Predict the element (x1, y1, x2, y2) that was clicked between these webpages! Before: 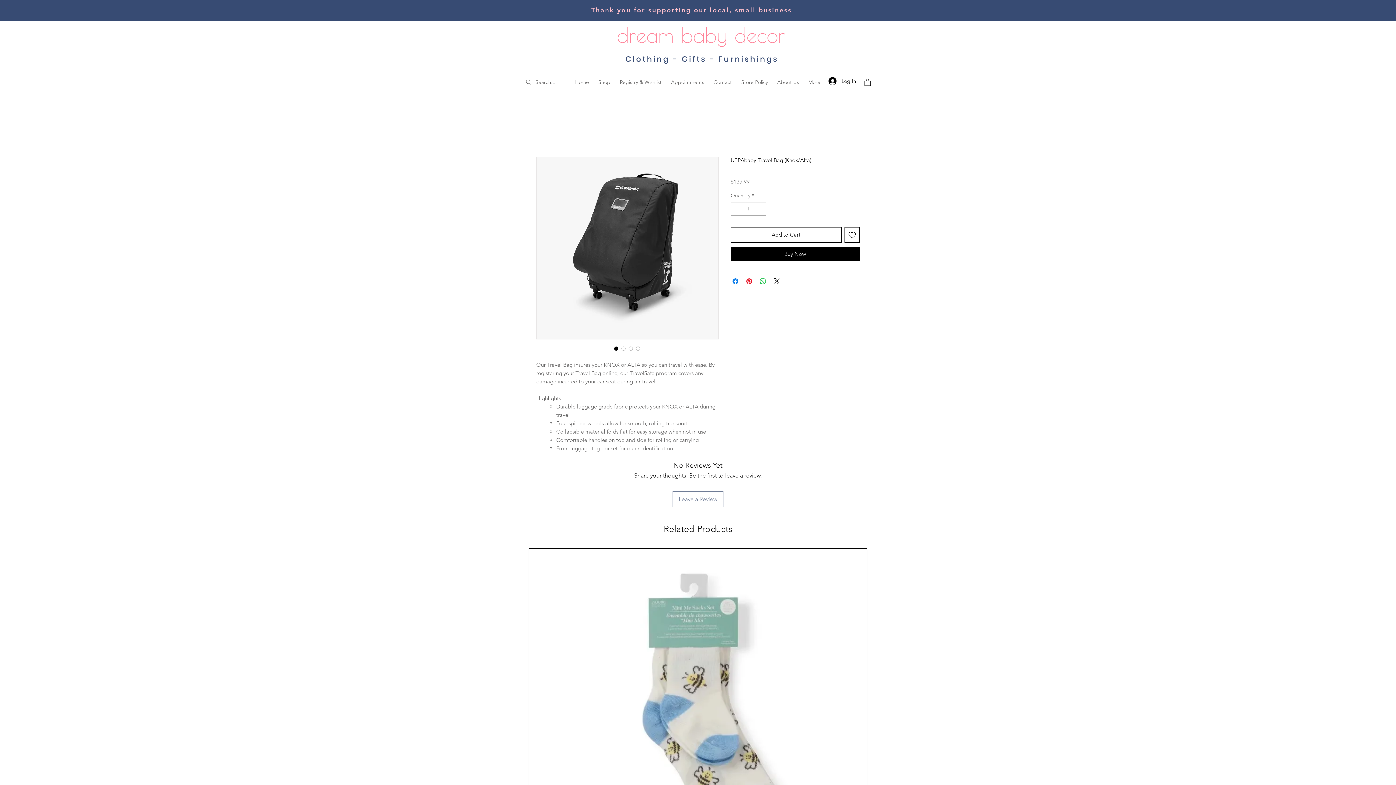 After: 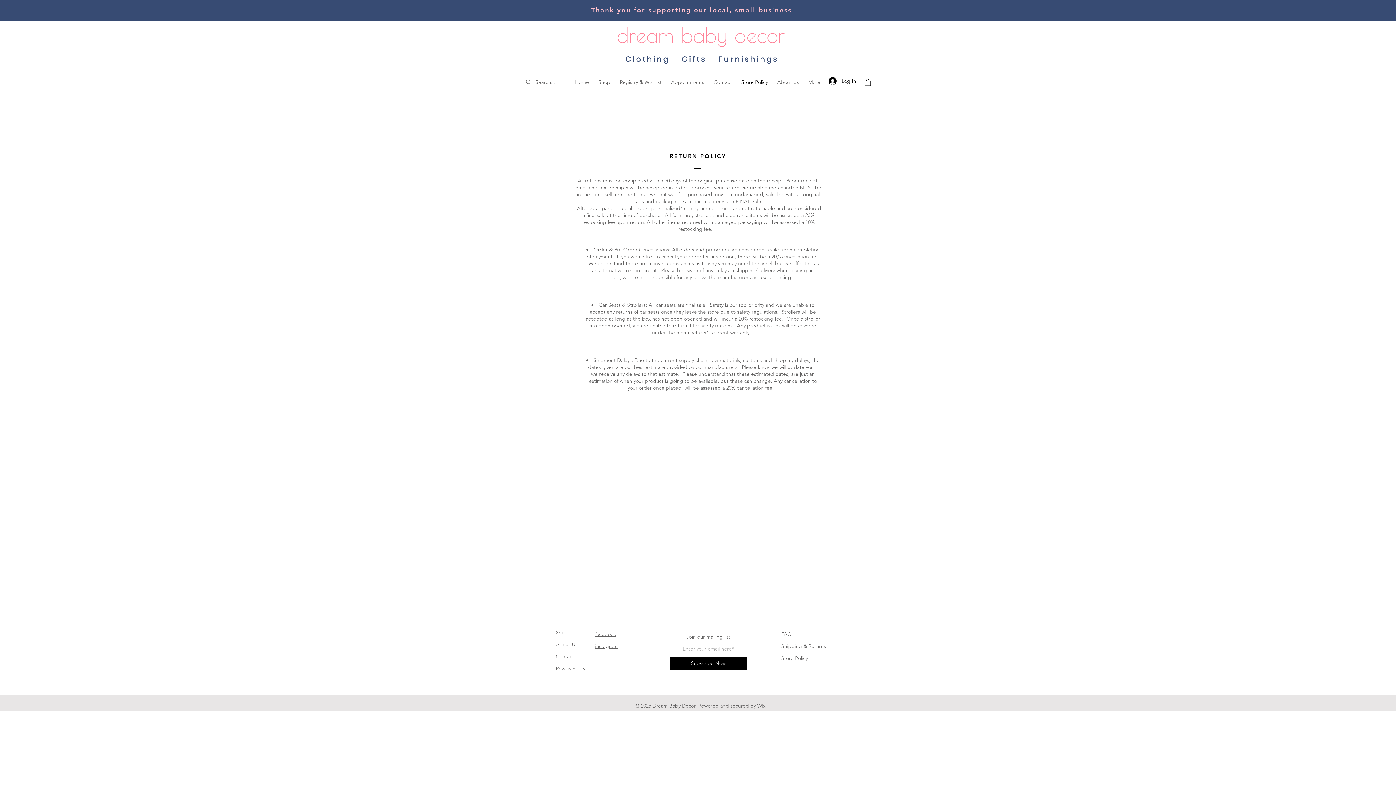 Action: label: Store Policy bbox: (736, 76, 772, 88)